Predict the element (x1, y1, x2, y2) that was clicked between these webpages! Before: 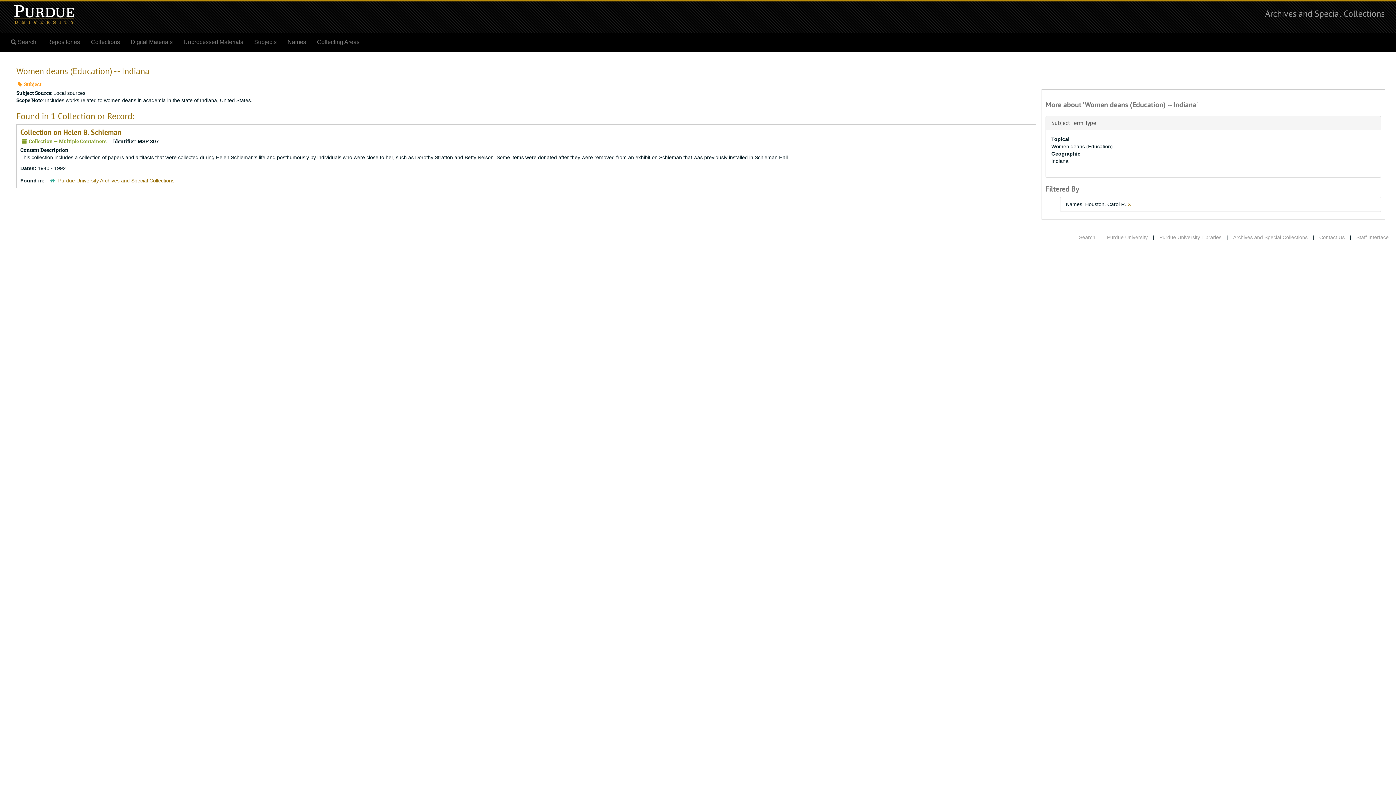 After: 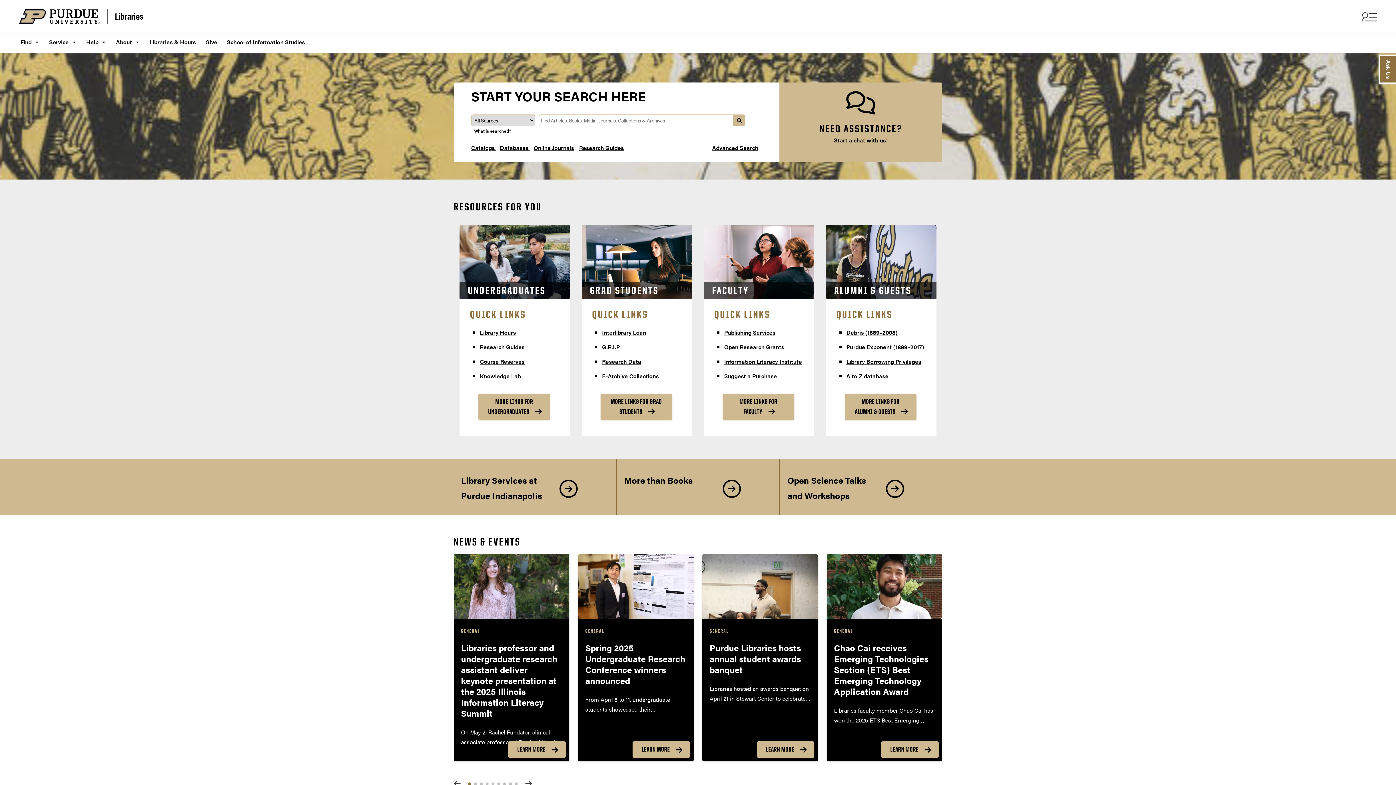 Action: bbox: (1159, 234, 1221, 240) label: Purdue University Libraries